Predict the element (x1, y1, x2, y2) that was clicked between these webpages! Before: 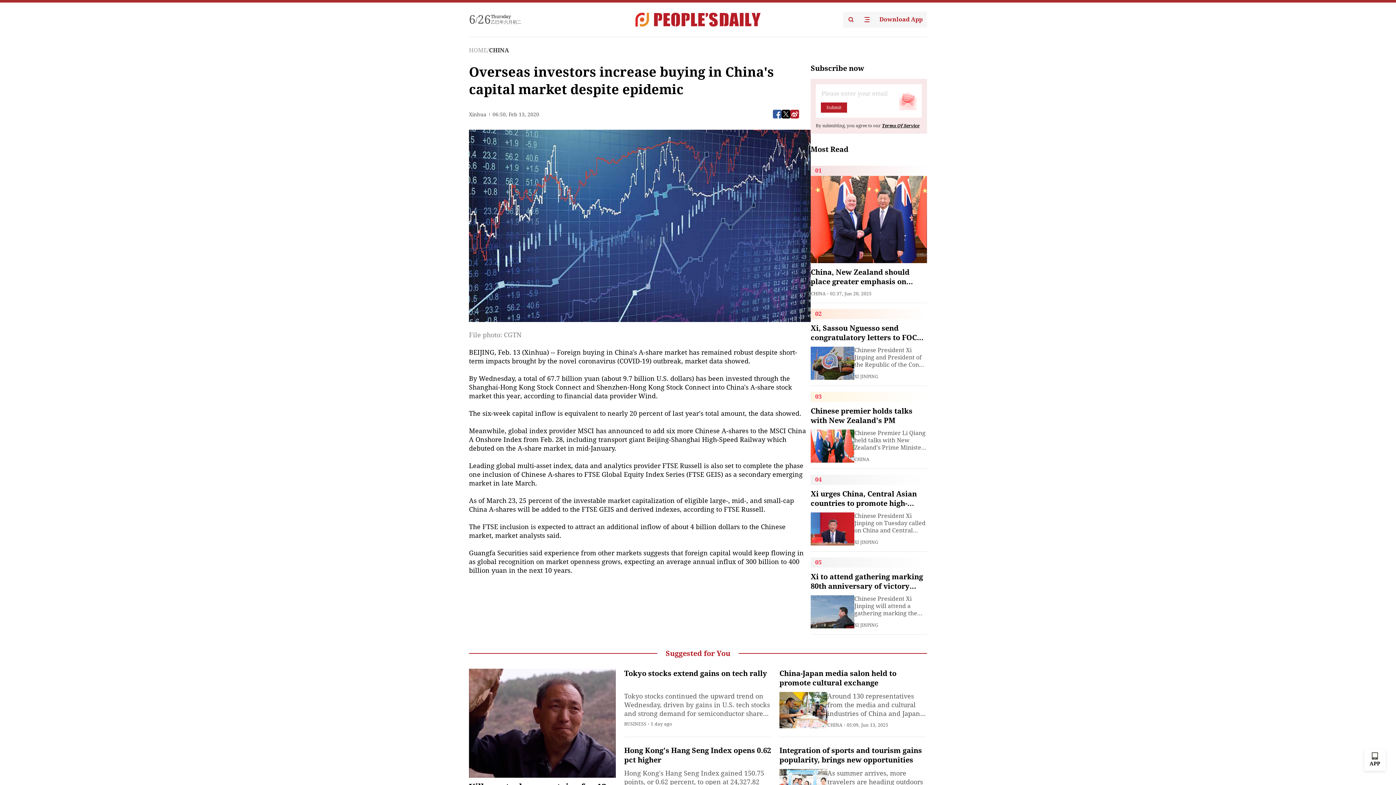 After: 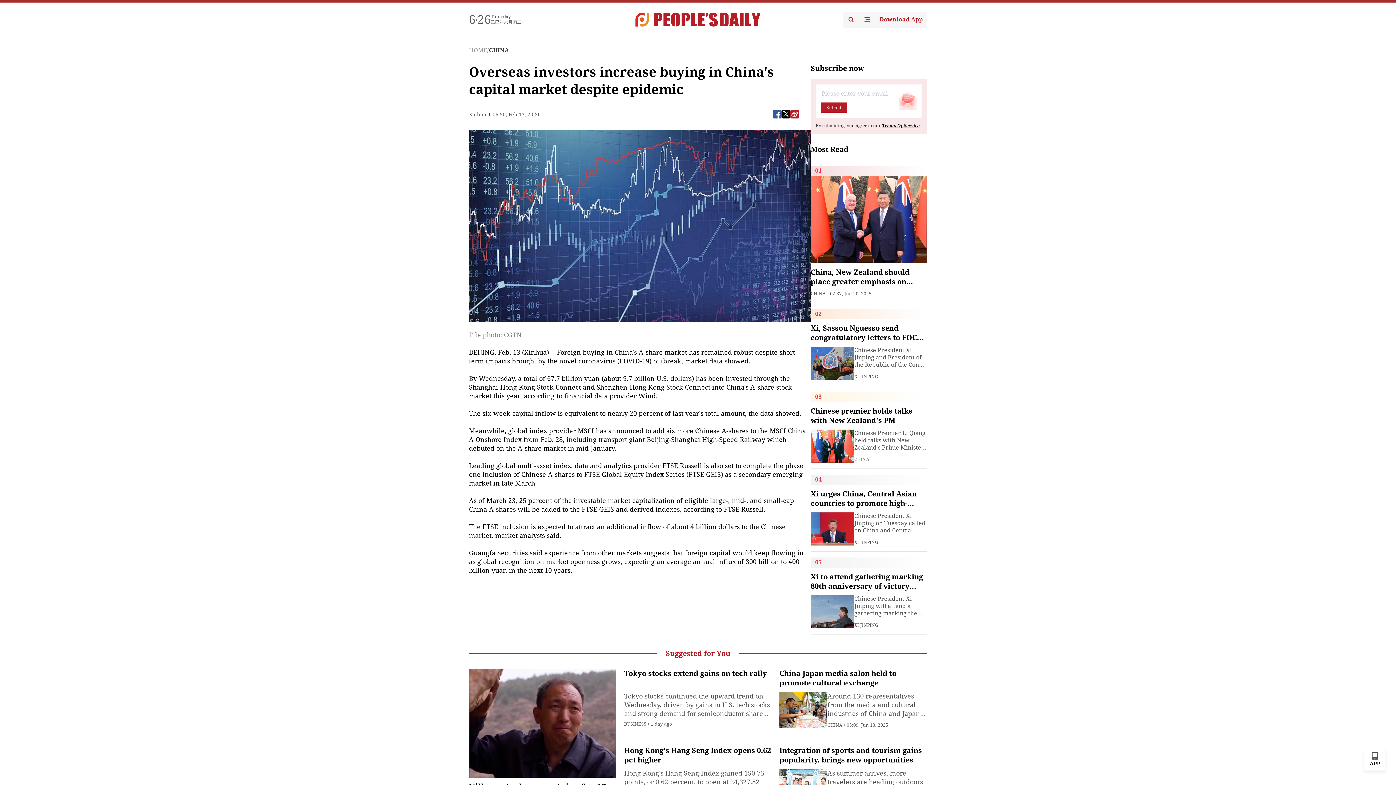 Action: bbox: (843, 11, 859, 27)